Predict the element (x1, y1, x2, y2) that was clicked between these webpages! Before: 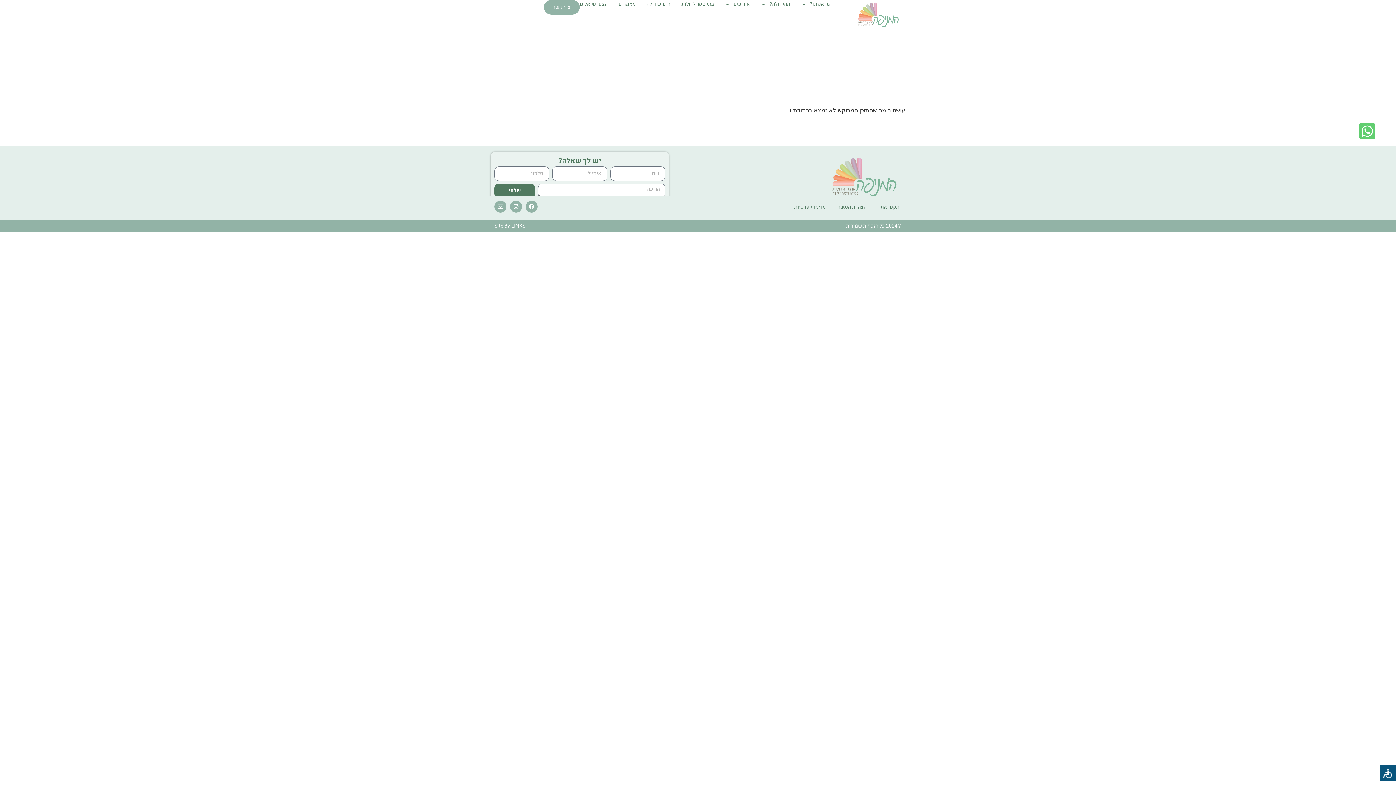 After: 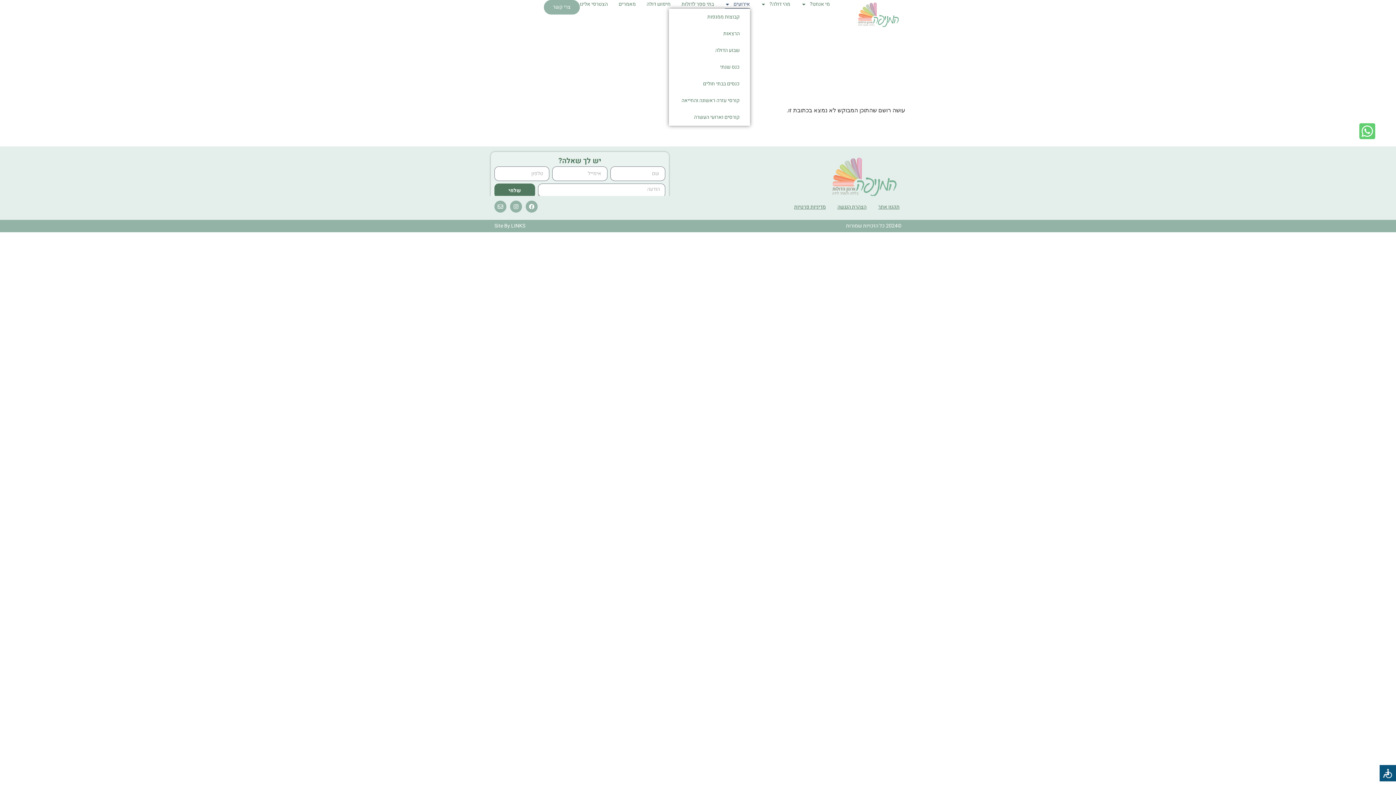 Action: bbox: (725, 0, 750, 8) label: אירועים